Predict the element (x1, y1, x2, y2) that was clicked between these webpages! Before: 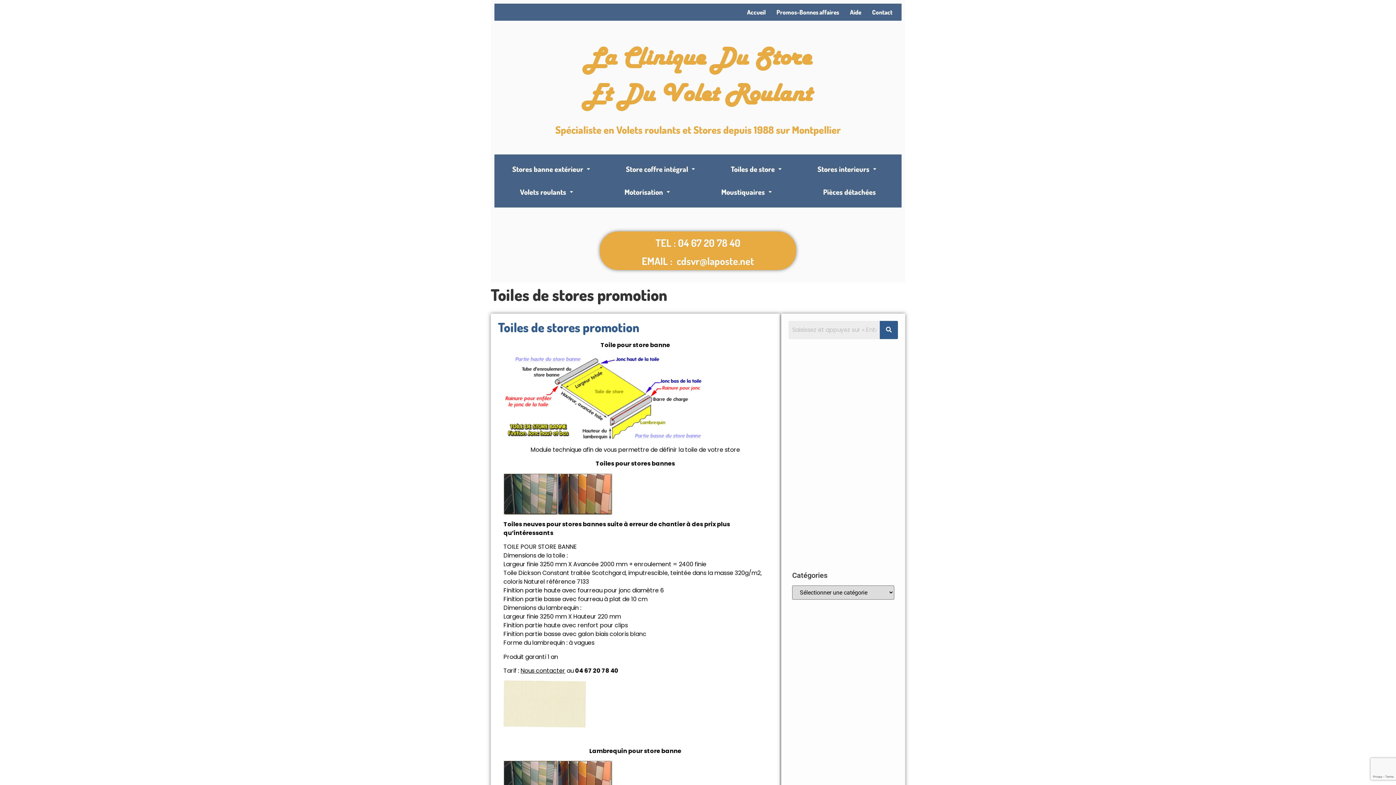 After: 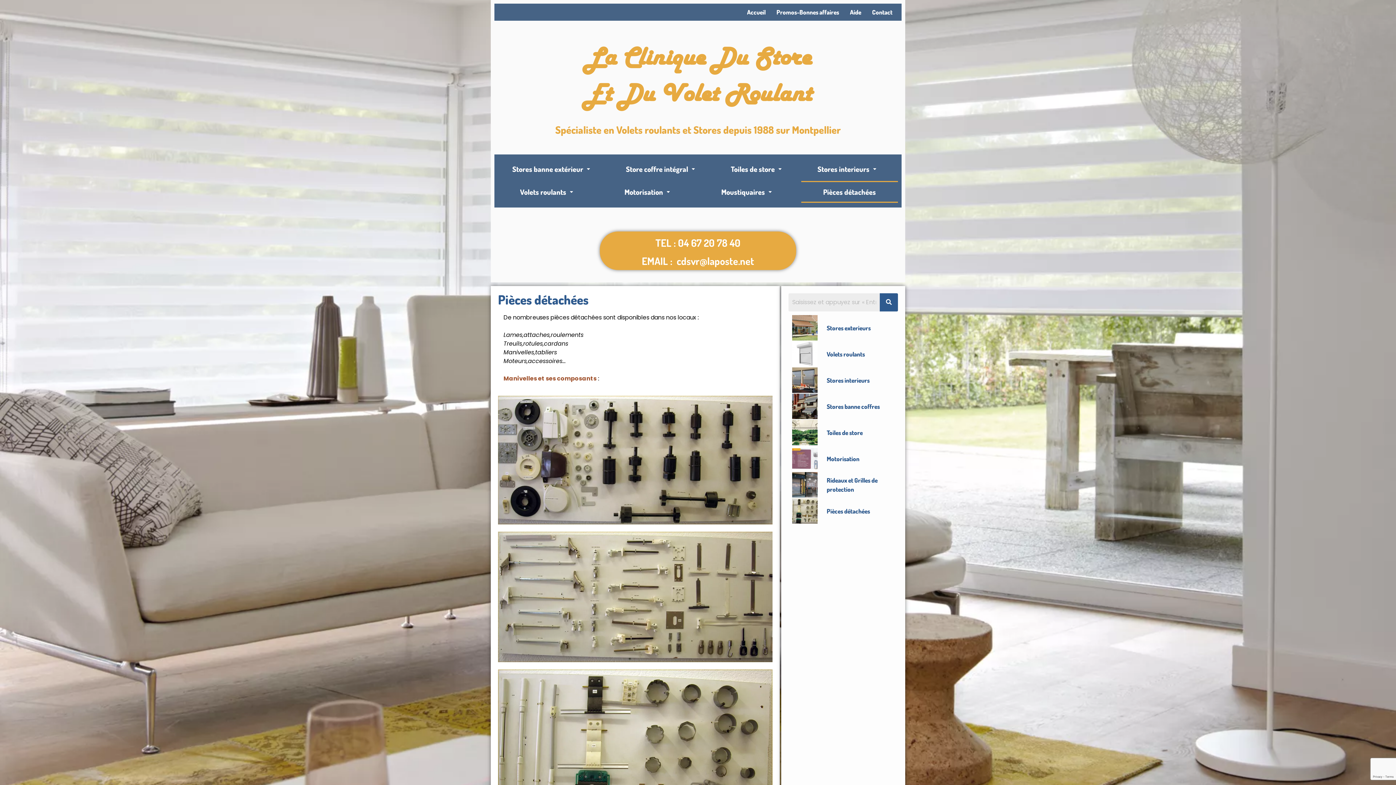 Action: label: Pièces détachées bbox: (801, 181, 898, 203)